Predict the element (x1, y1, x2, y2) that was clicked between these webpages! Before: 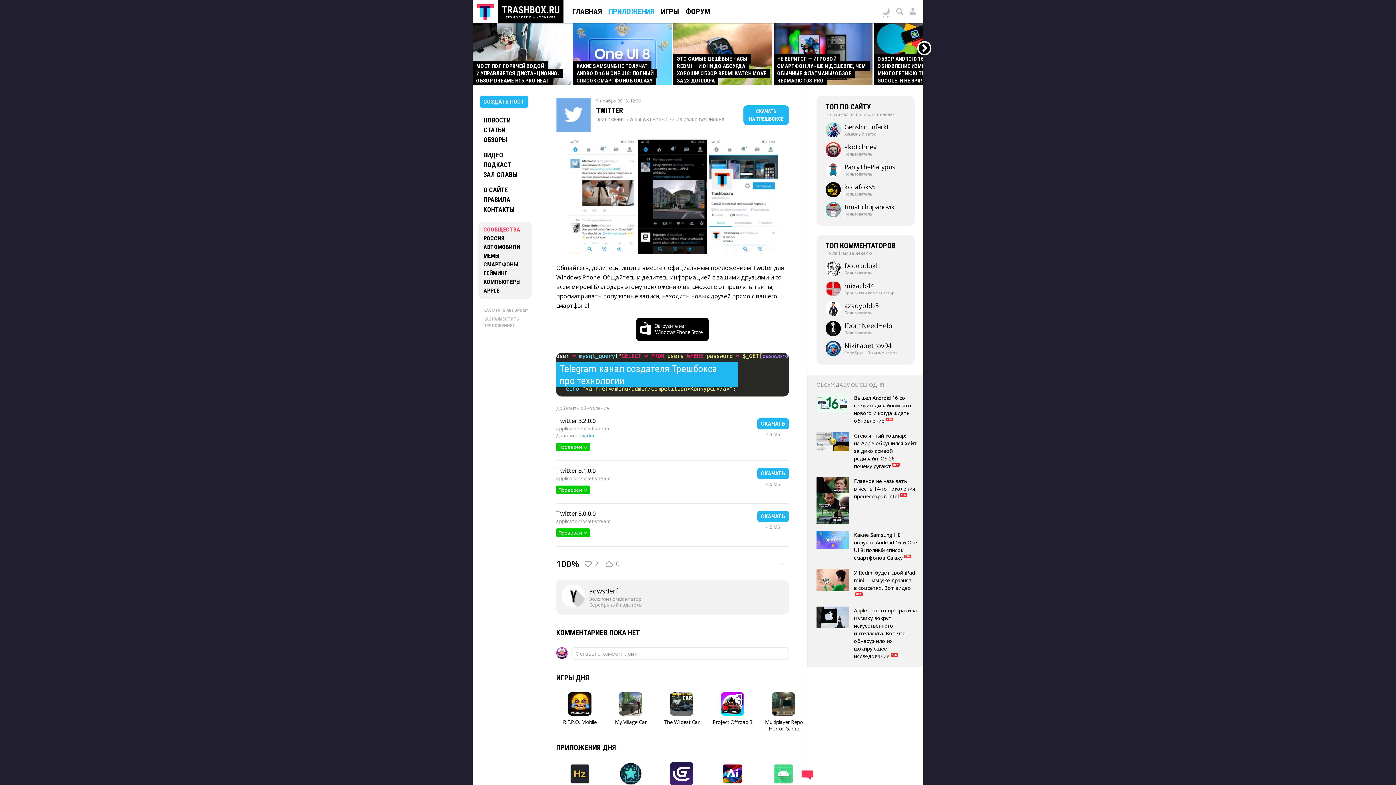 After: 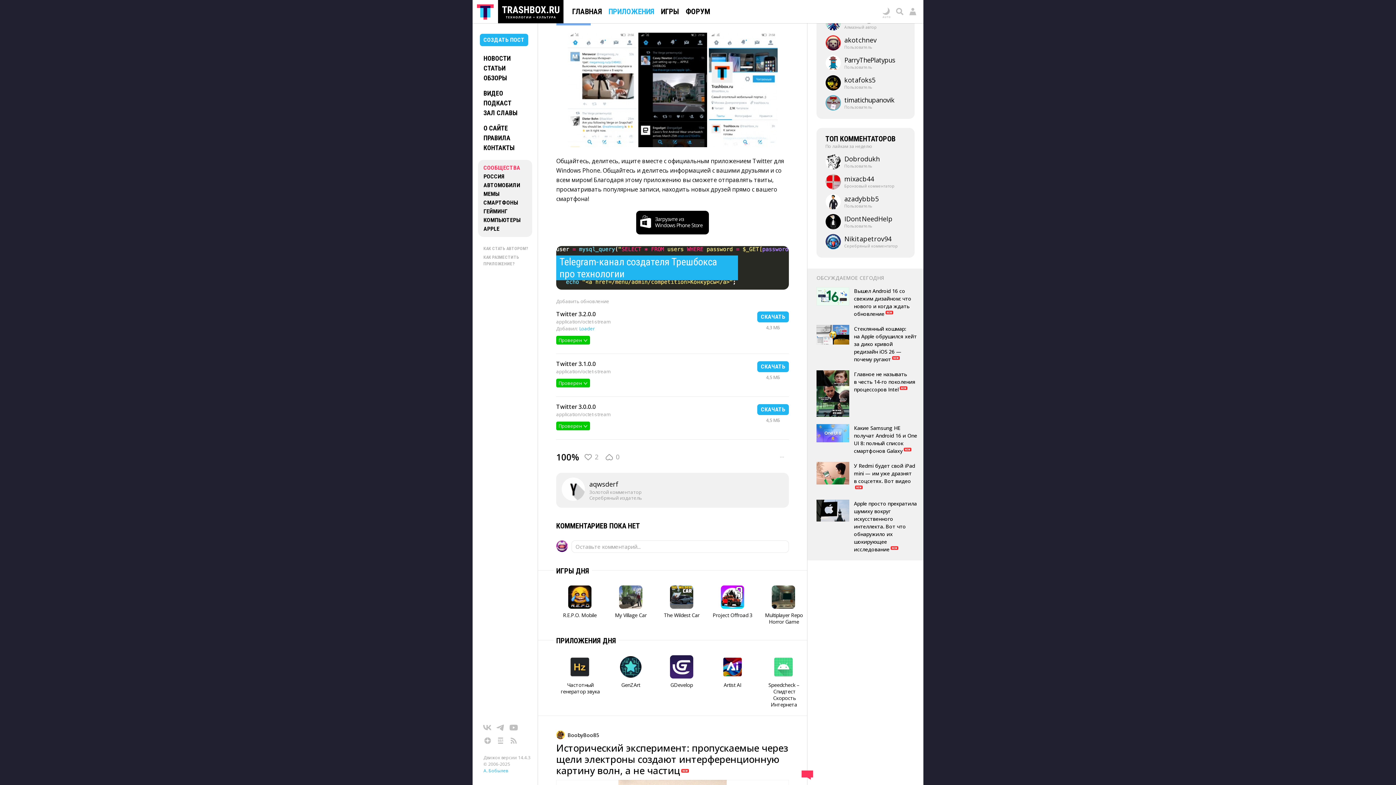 Action: bbox: (743, 105, 789, 124) label: СКАЧАТЬ
НА ТРЕШБОКСЕ